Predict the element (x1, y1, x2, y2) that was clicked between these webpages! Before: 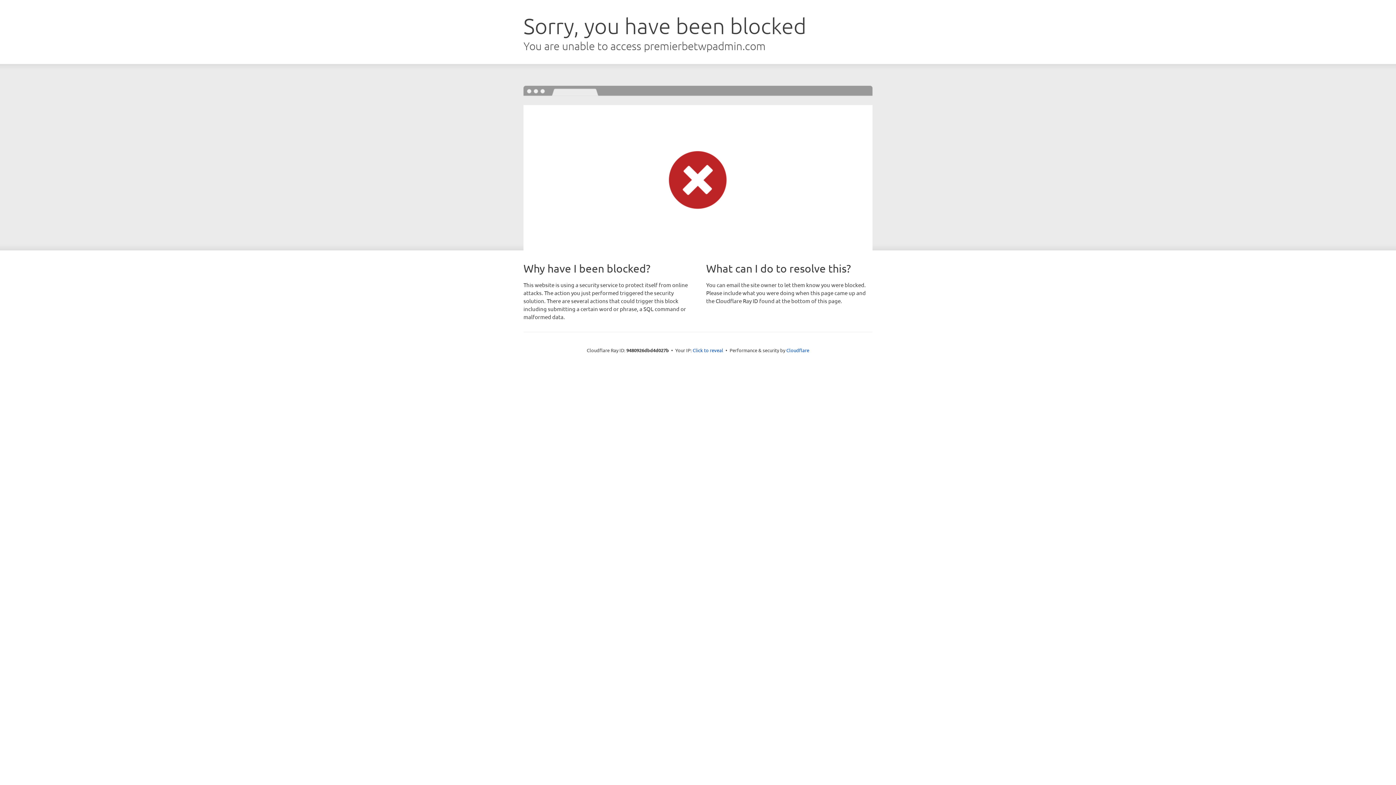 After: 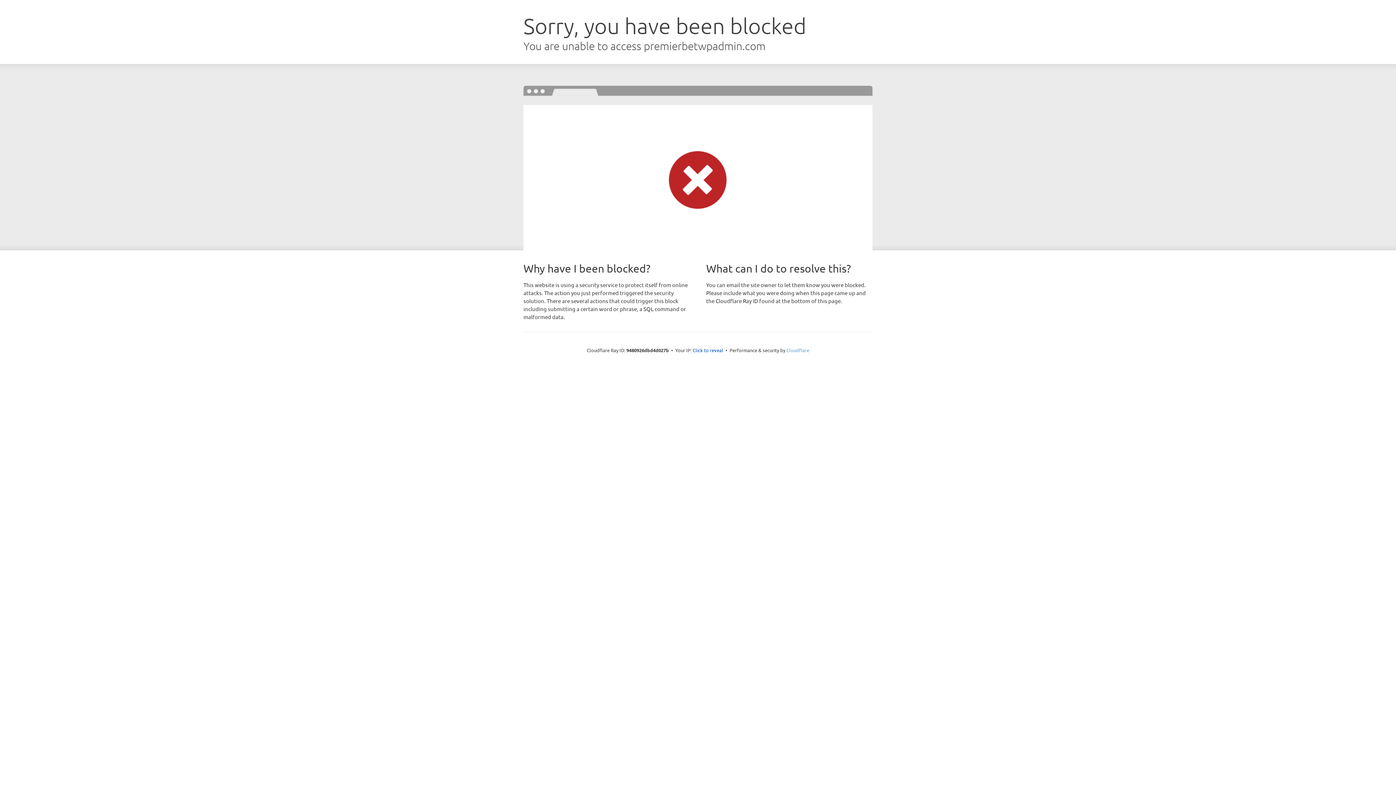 Action: bbox: (786, 347, 809, 353) label: Cloudflare